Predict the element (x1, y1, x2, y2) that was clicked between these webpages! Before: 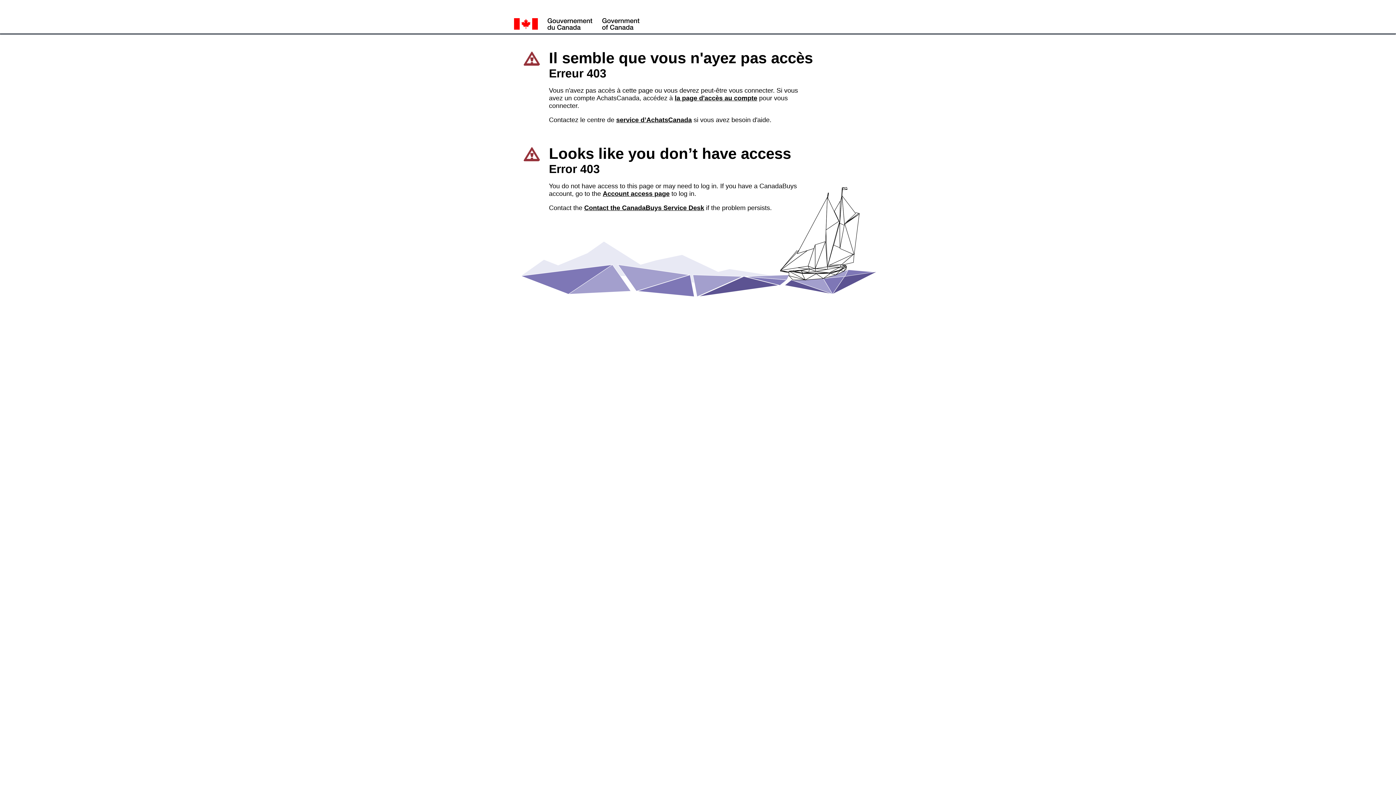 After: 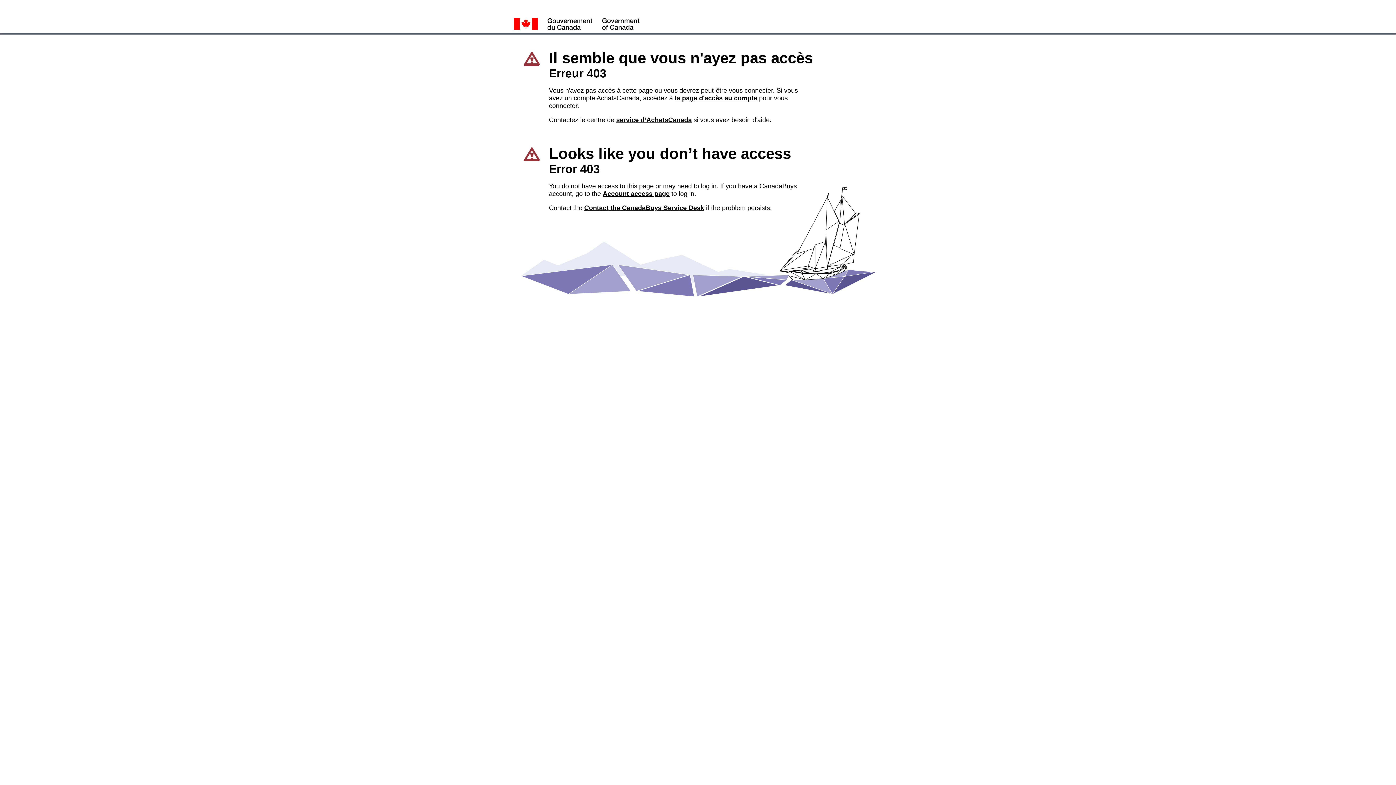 Action: bbox: (584, 204, 704, 211) label: Contact the CanadaBuys Service Desk